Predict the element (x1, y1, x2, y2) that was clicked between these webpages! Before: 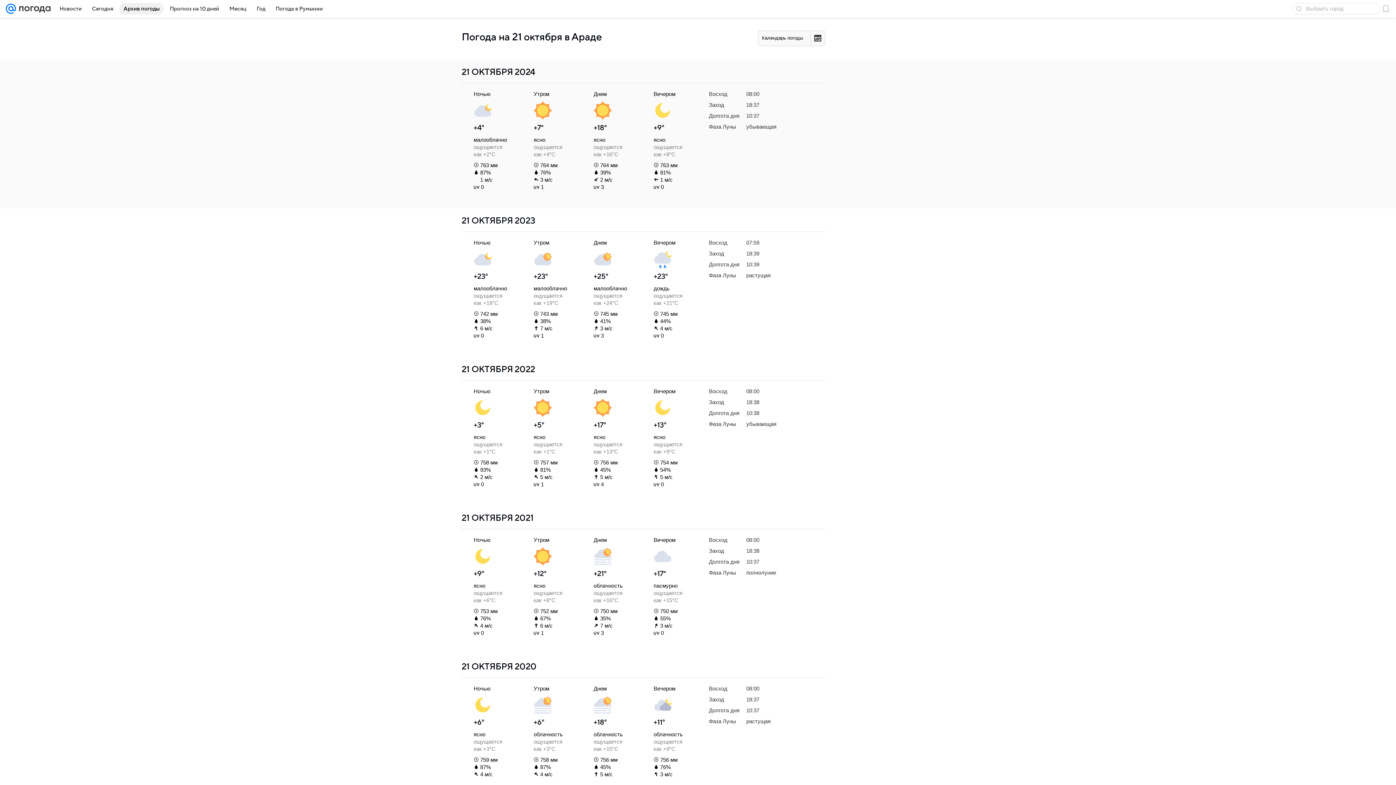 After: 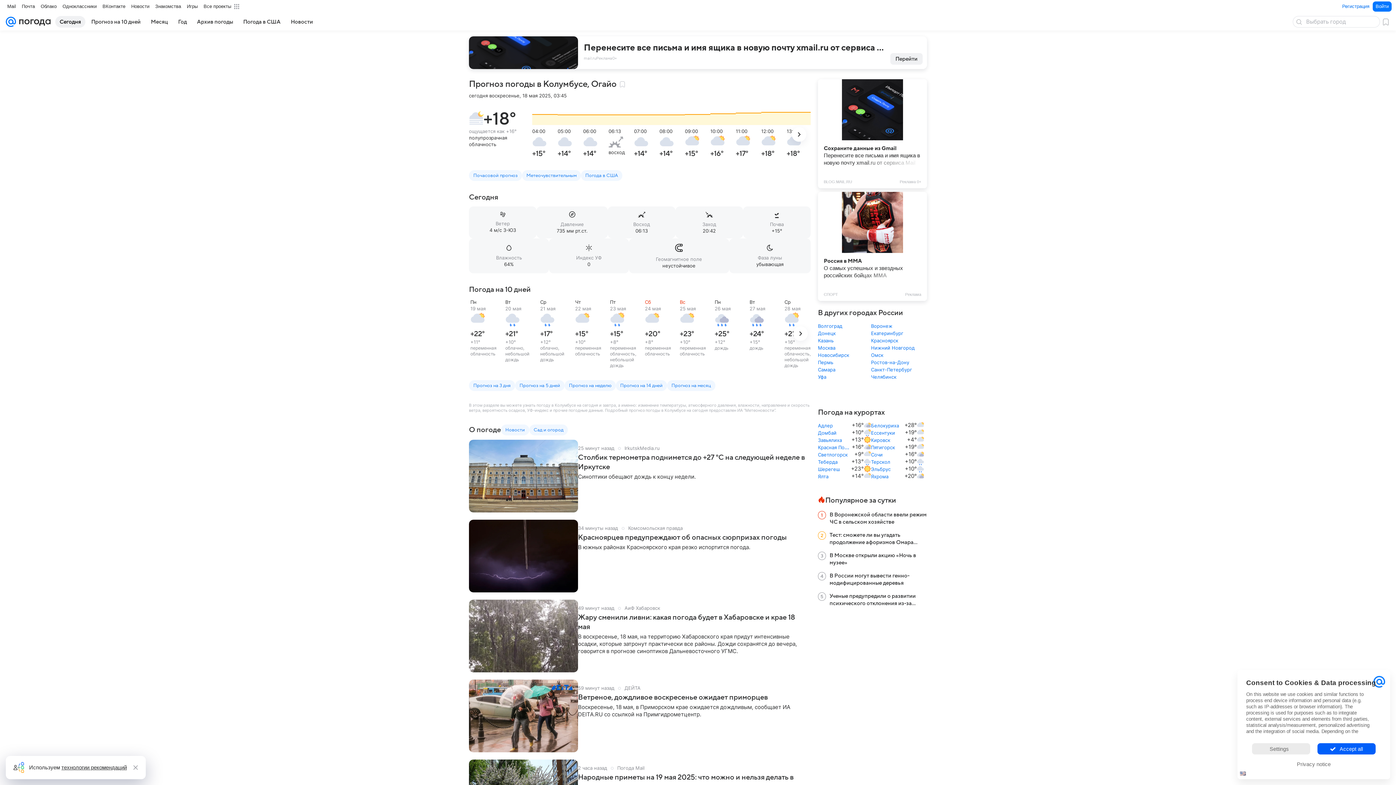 Action: bbox: (16, 0, 50, 17)